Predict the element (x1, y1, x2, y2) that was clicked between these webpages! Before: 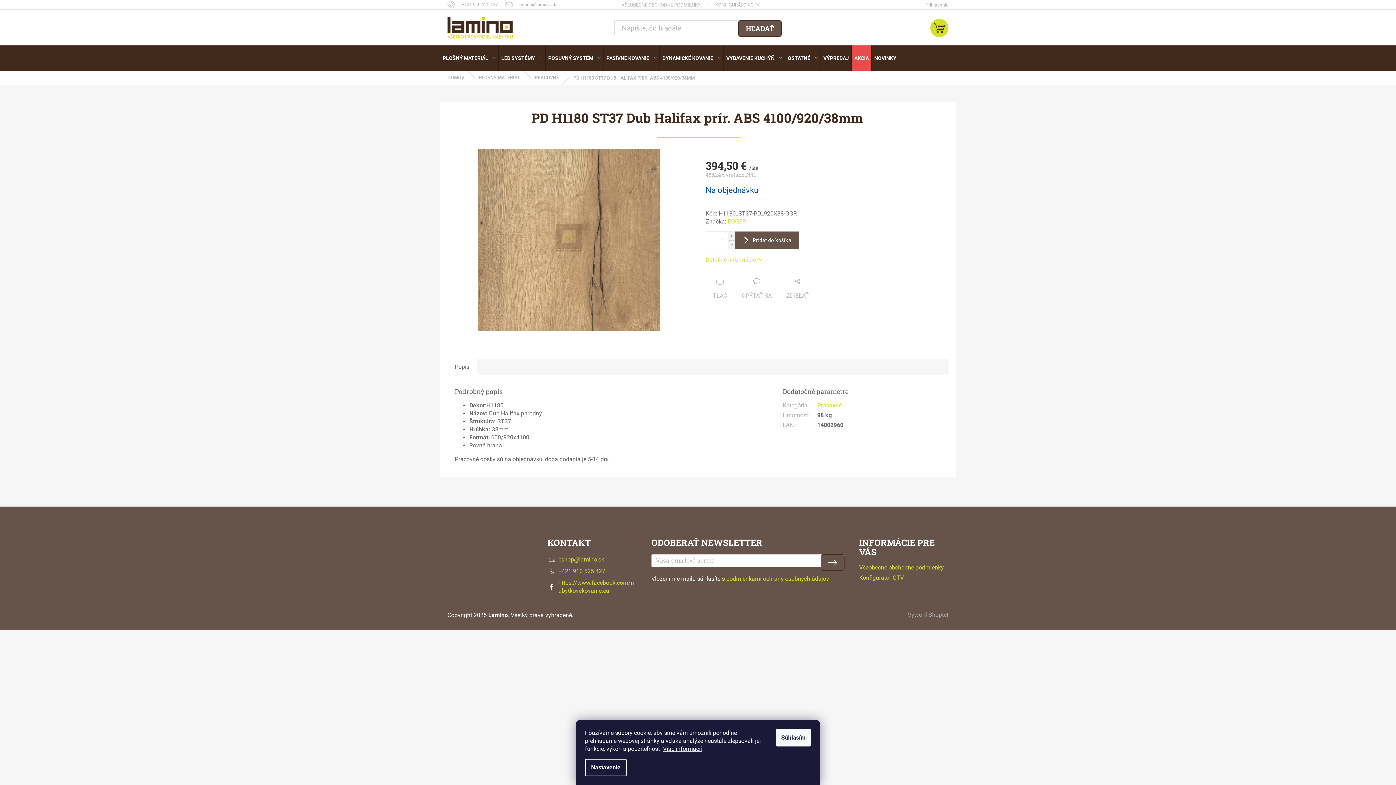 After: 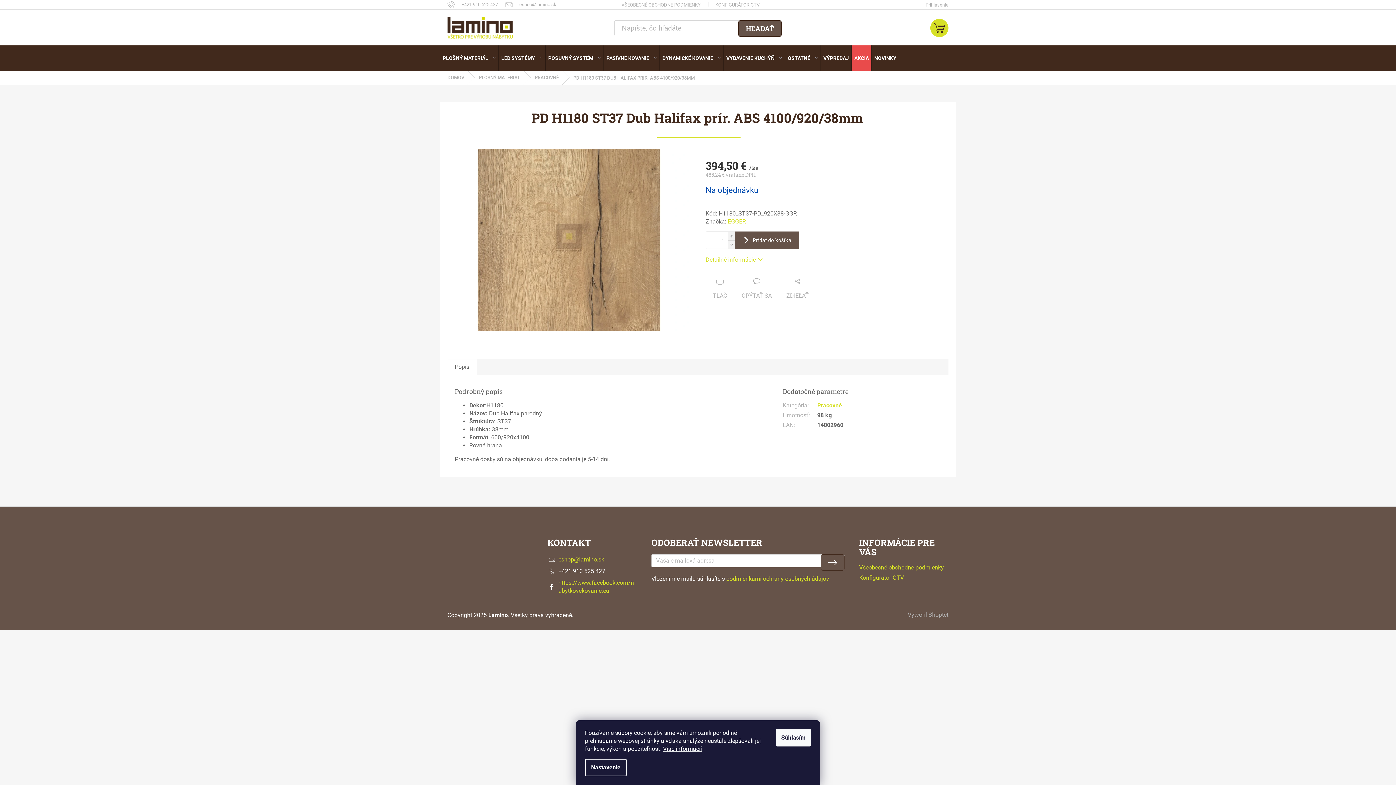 Action: label: Zavolať na +421910525427 bbox: (558, 567, 605, 574)